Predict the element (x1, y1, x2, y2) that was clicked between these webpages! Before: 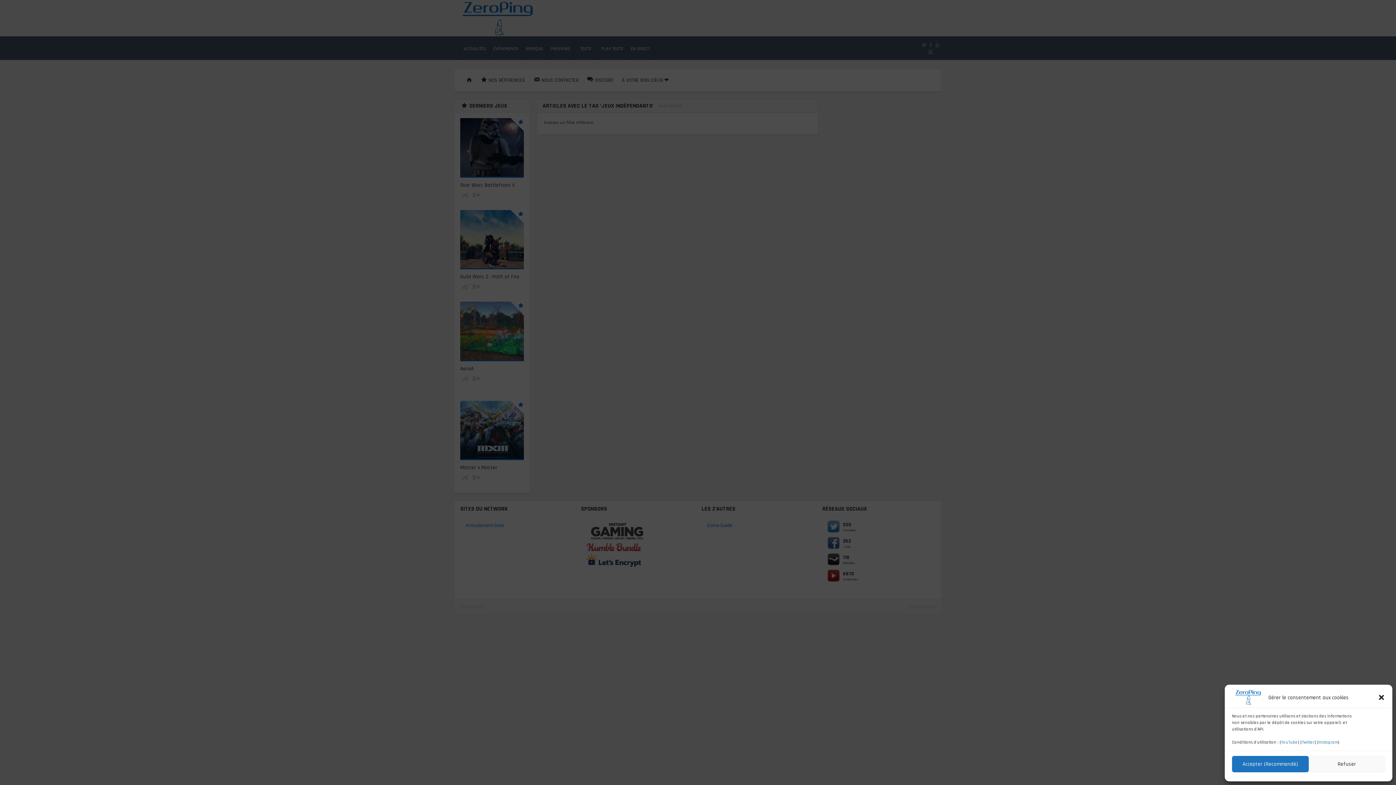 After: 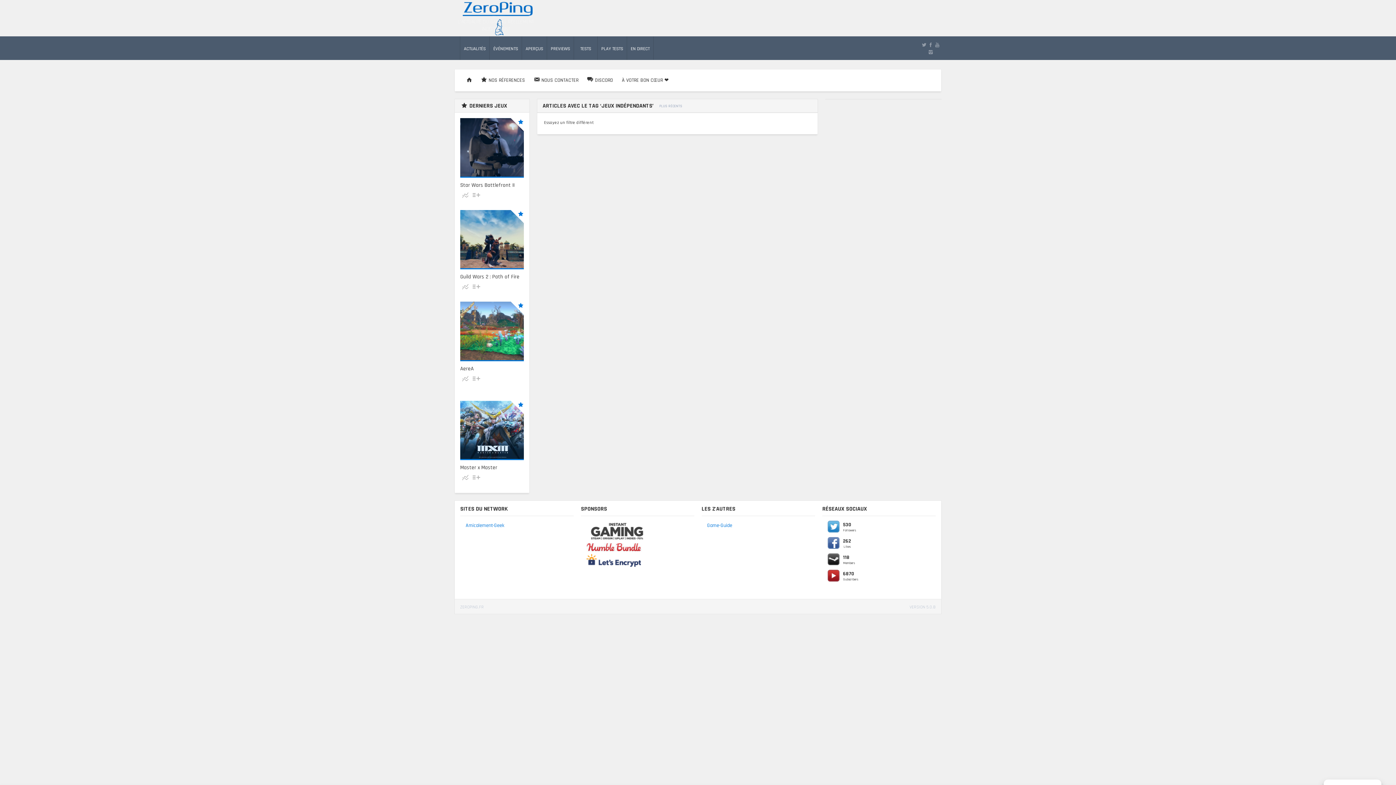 Action: bbox: (1232, 756, 1308, 772) label: Accepter (Recommandé)